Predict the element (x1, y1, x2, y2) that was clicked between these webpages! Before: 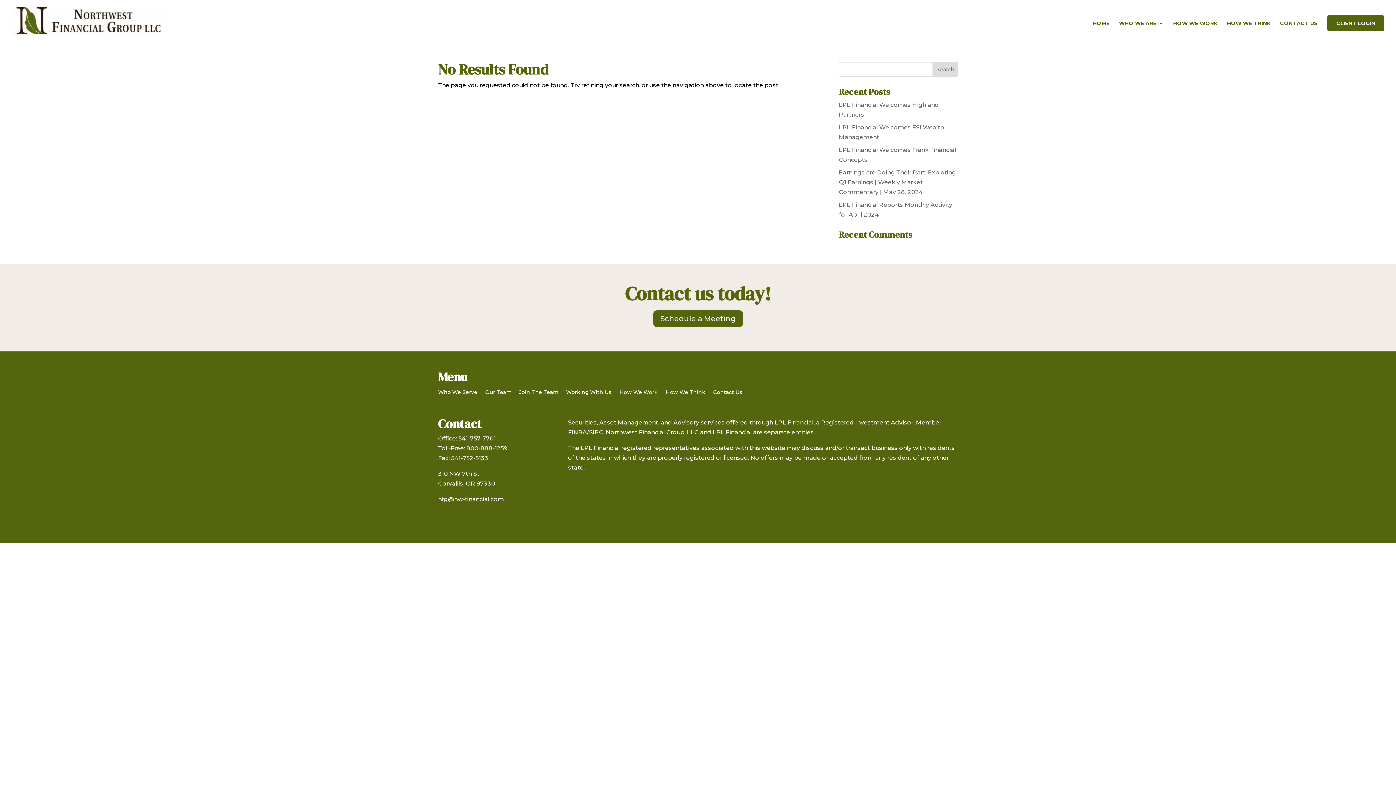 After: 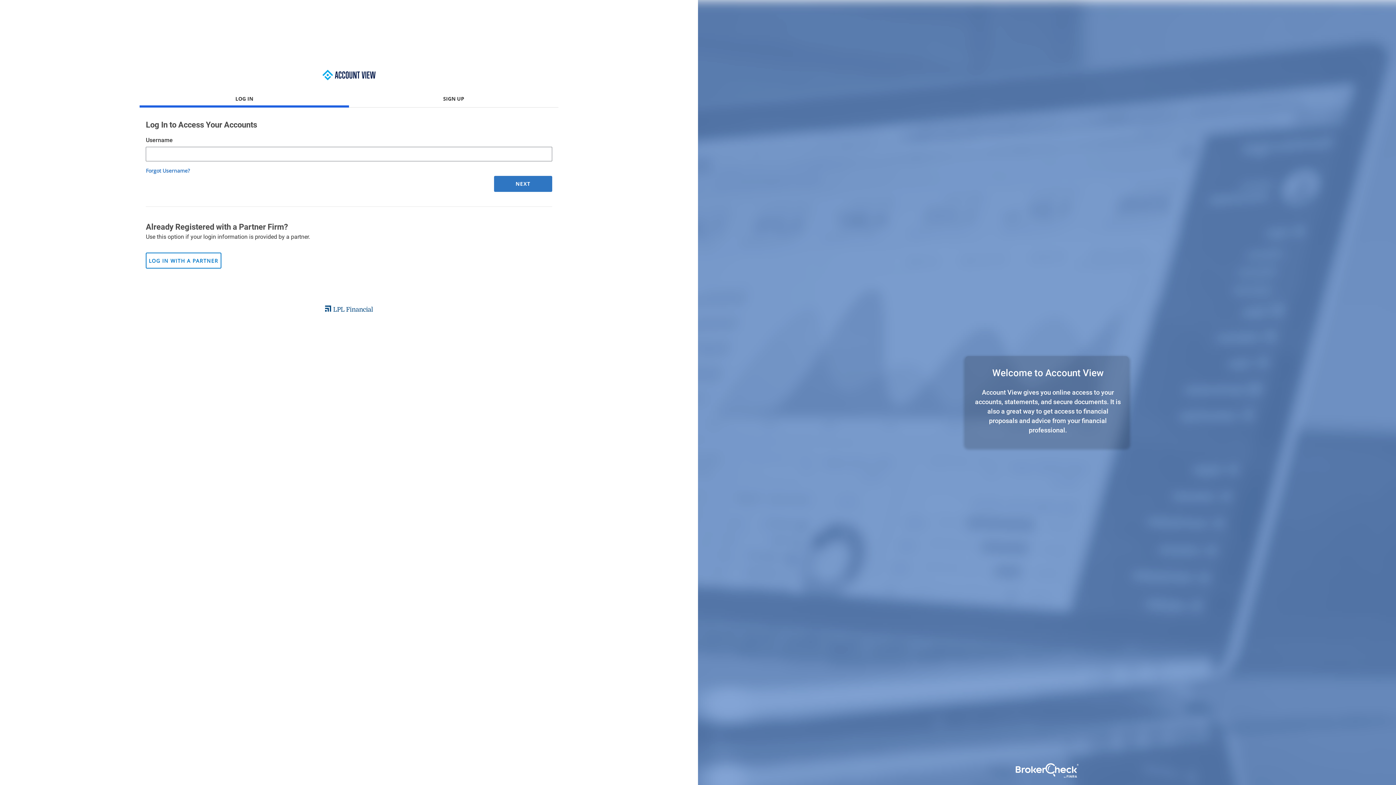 Action: label: CLIENT LOGIN bbox: (1327, 15, 1384, 31)